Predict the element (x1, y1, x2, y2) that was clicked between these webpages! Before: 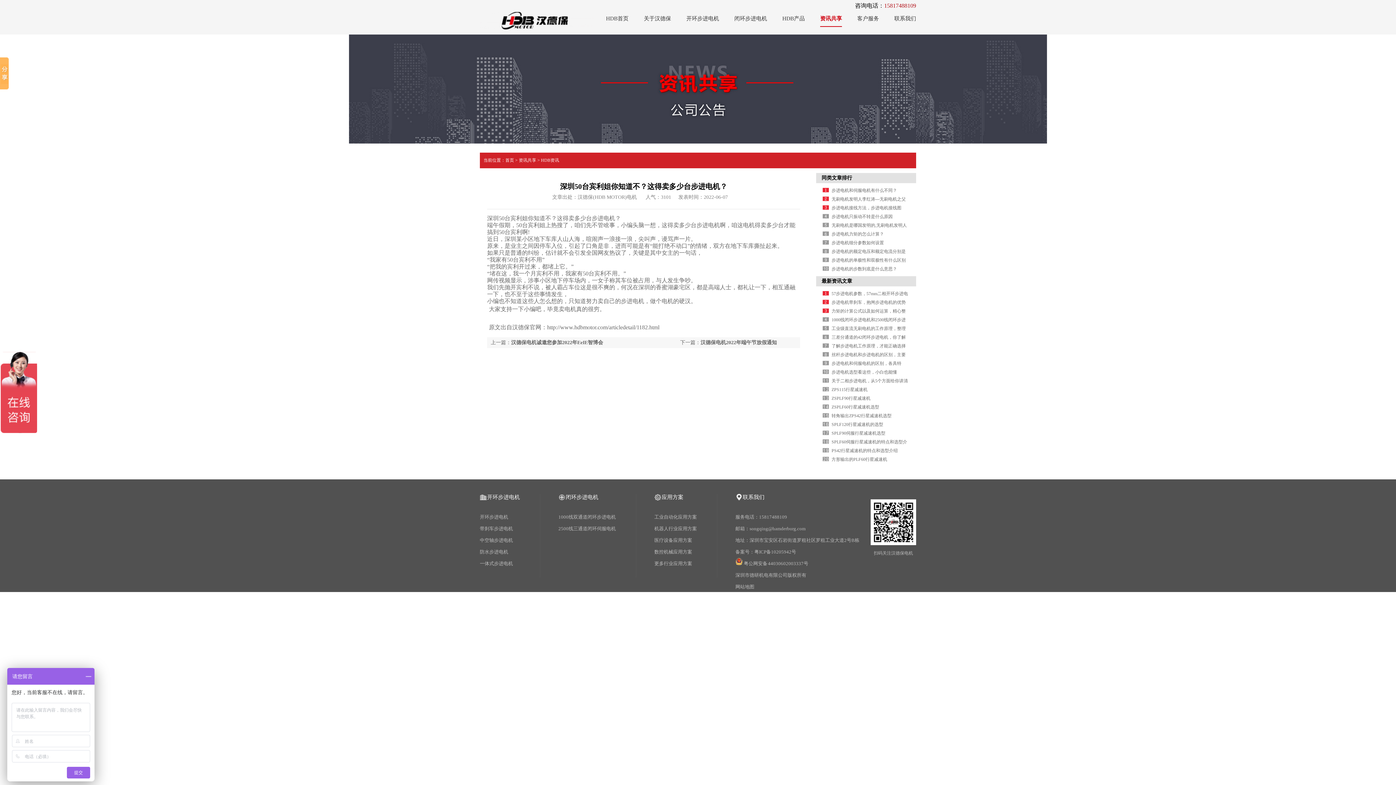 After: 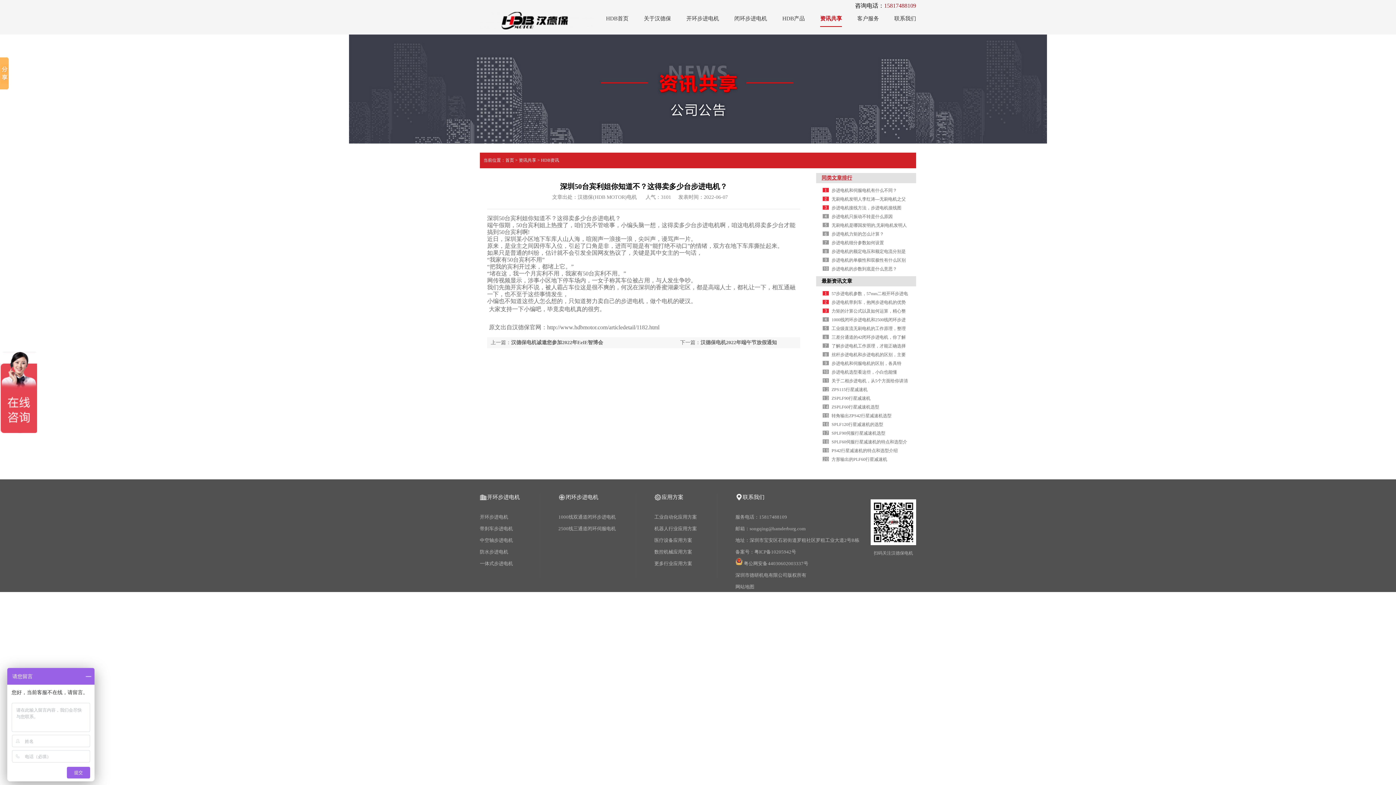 Action: bbox: (821, 175, 852, 180) label: 同类文章排行